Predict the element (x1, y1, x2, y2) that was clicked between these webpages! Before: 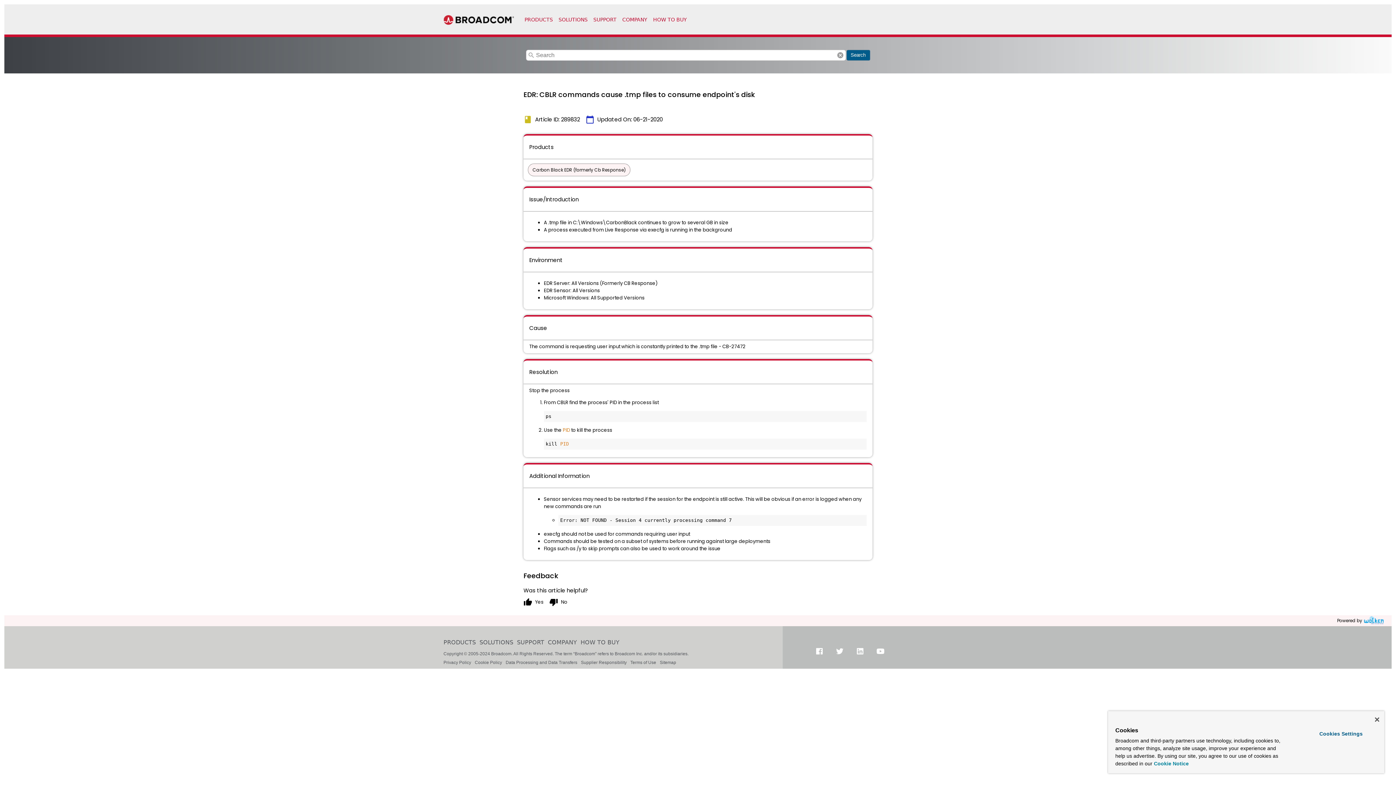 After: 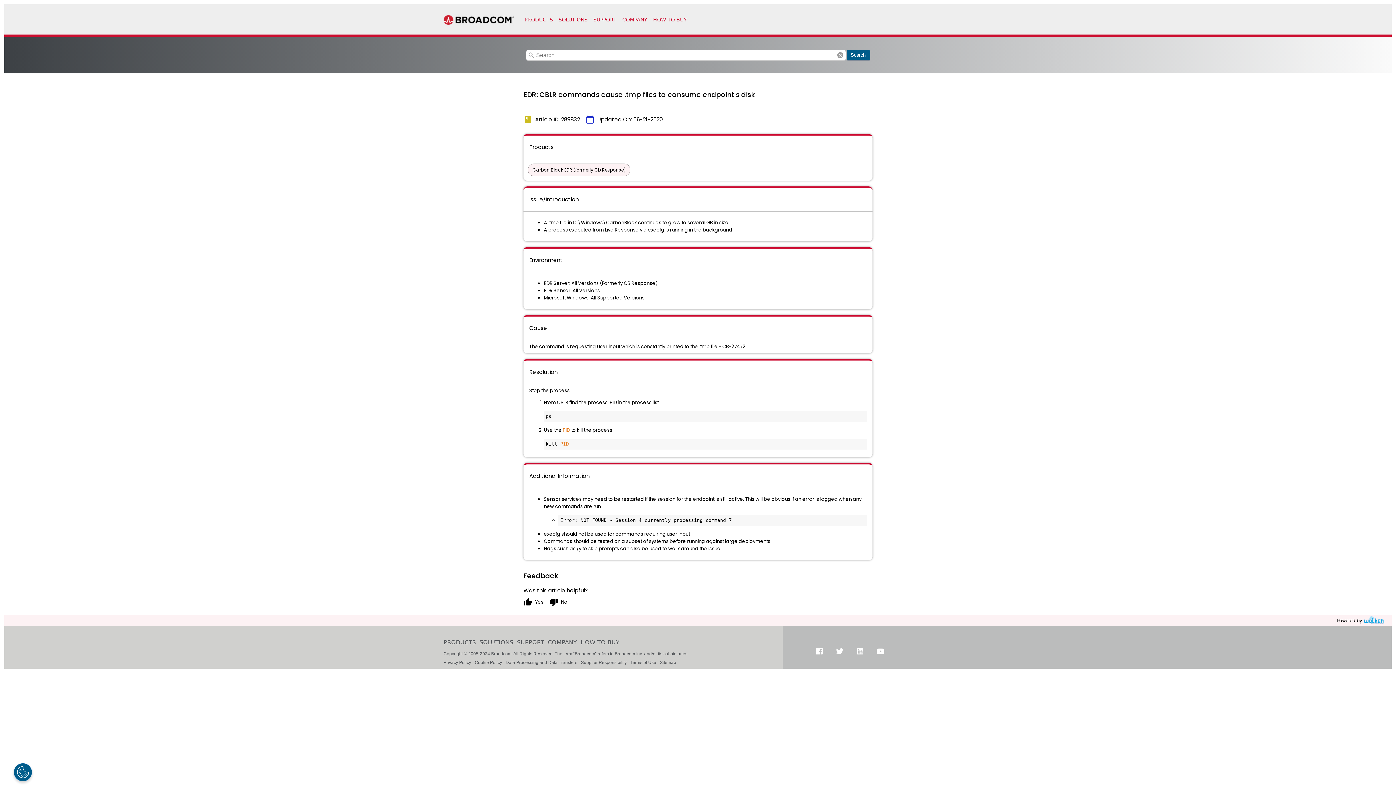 Action: bbox: (1375, 717, 1379, 722) label: Close